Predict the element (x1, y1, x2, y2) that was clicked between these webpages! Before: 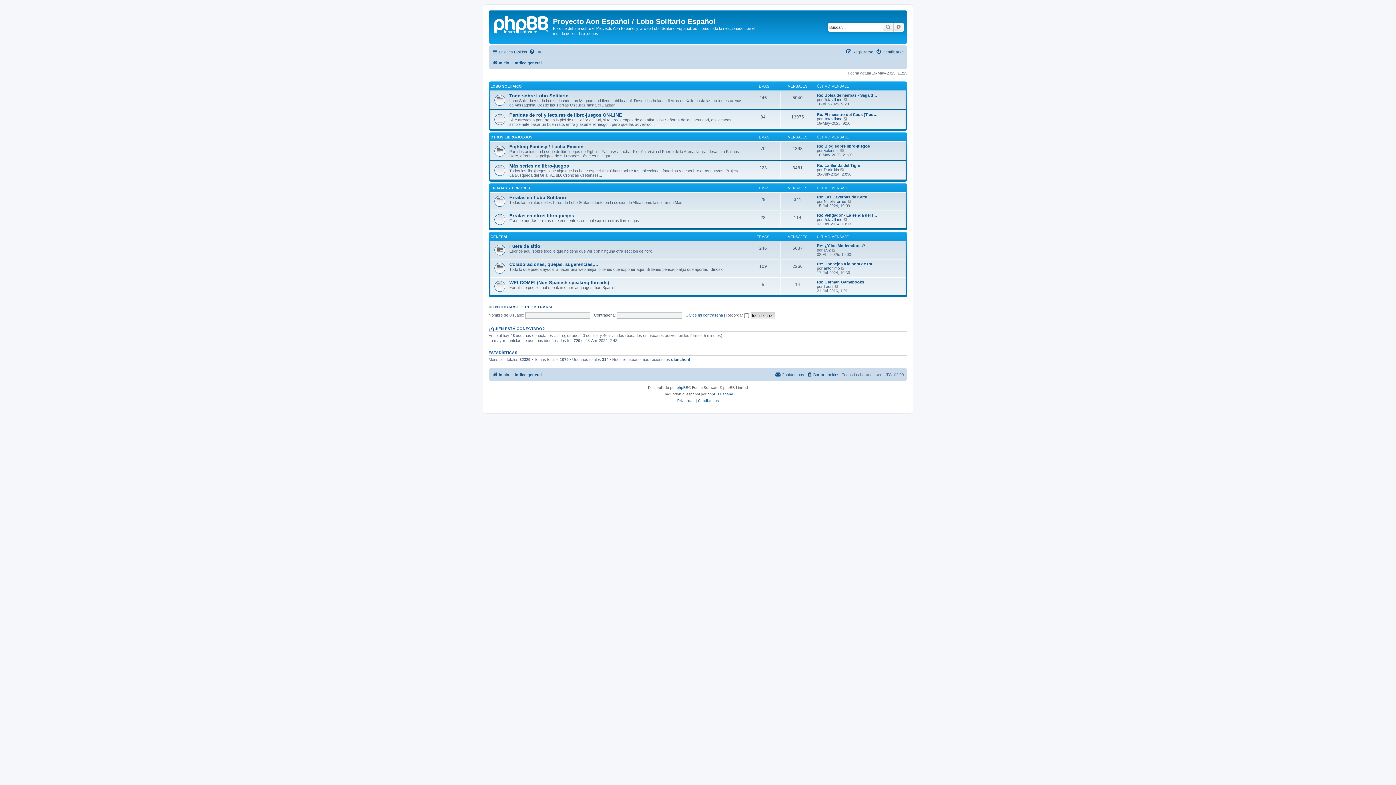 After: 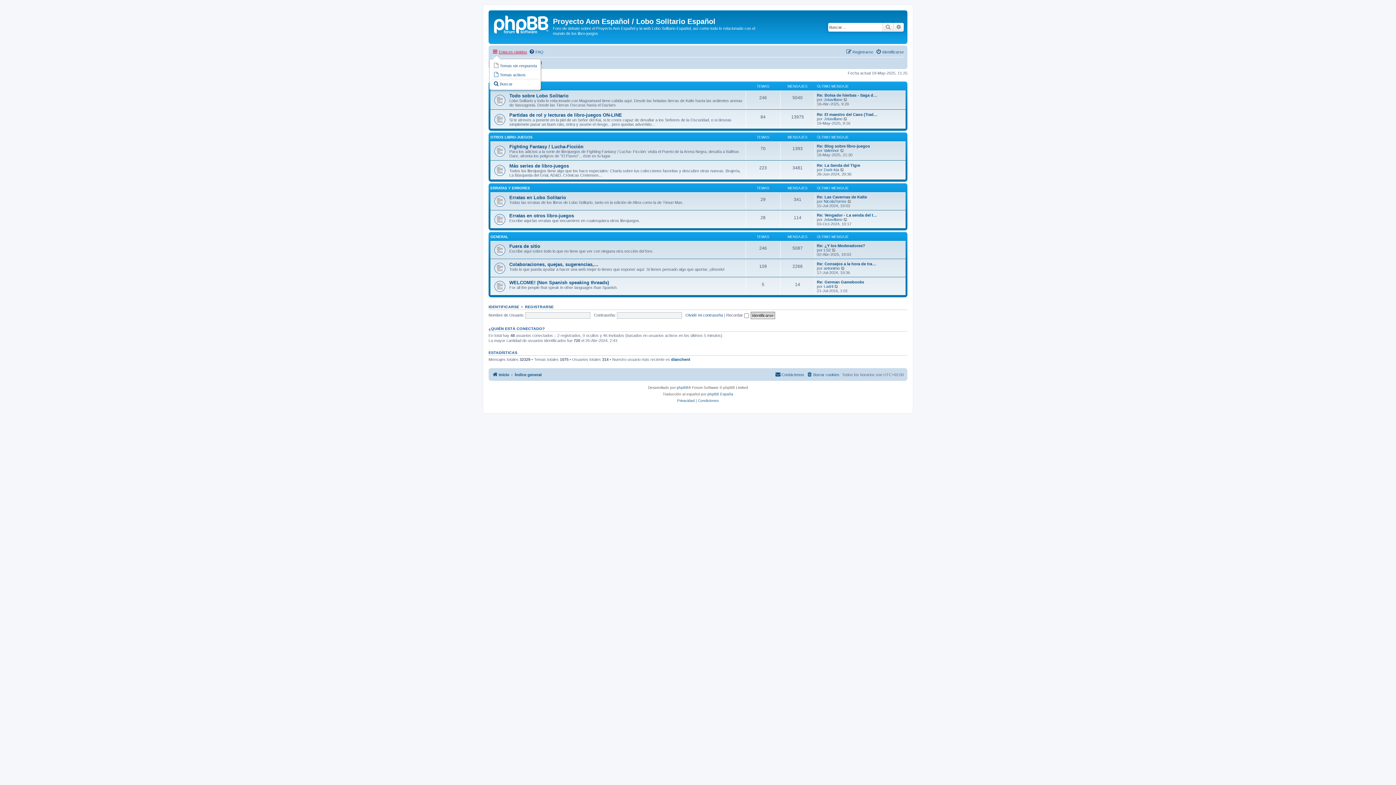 Action: bbox: (492, 47, 527, 56) label: Enlaces rápidos